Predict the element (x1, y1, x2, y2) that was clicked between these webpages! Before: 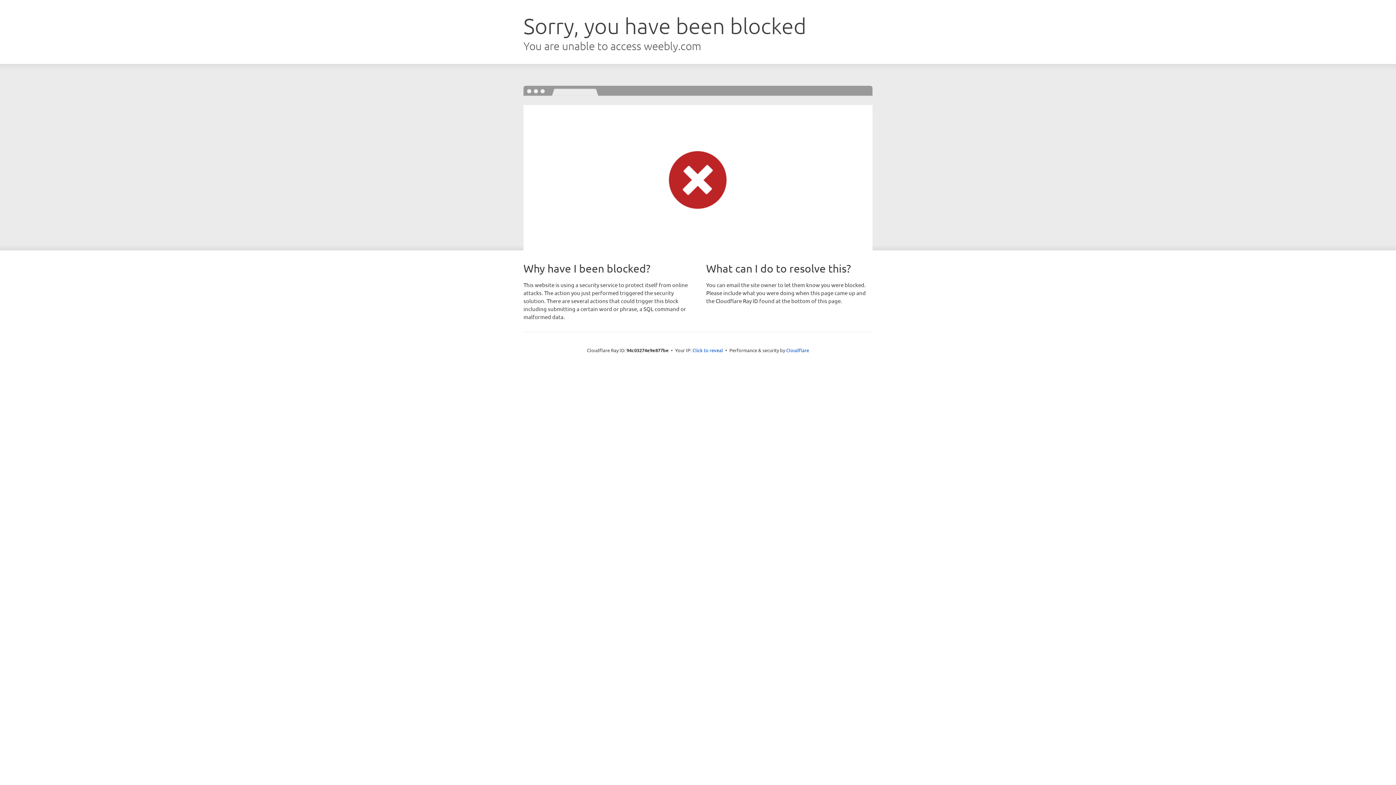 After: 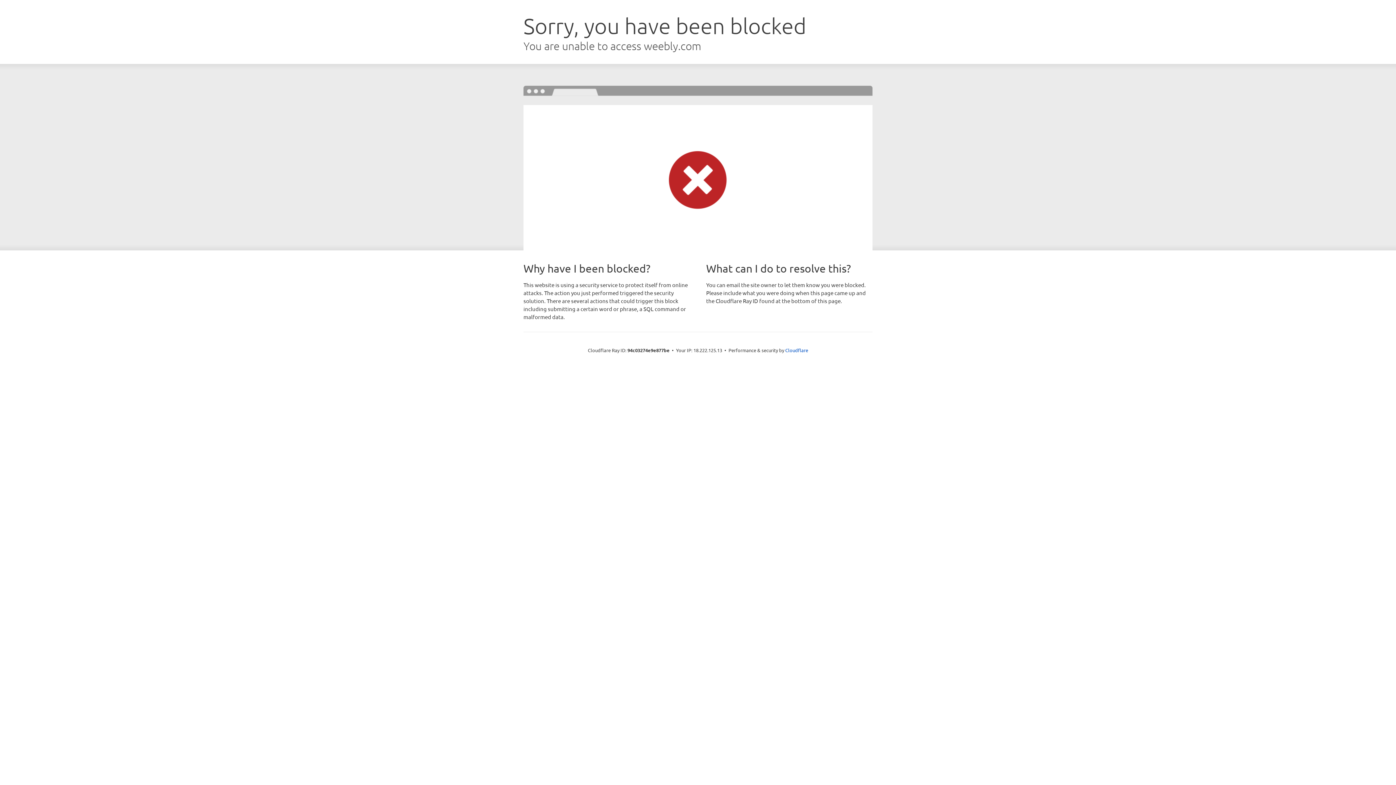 Action: label: Click to reveal bbox: (692, 346, 723, 353)